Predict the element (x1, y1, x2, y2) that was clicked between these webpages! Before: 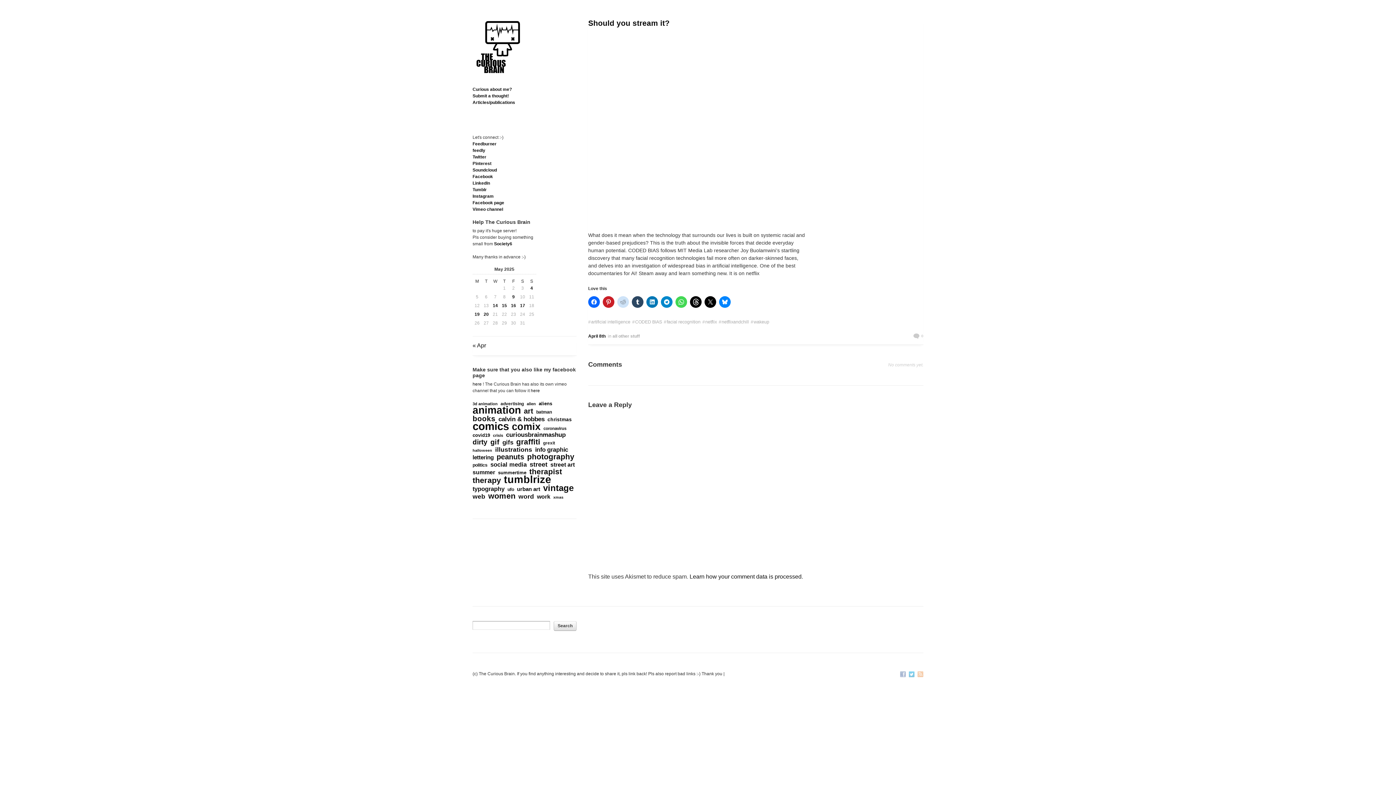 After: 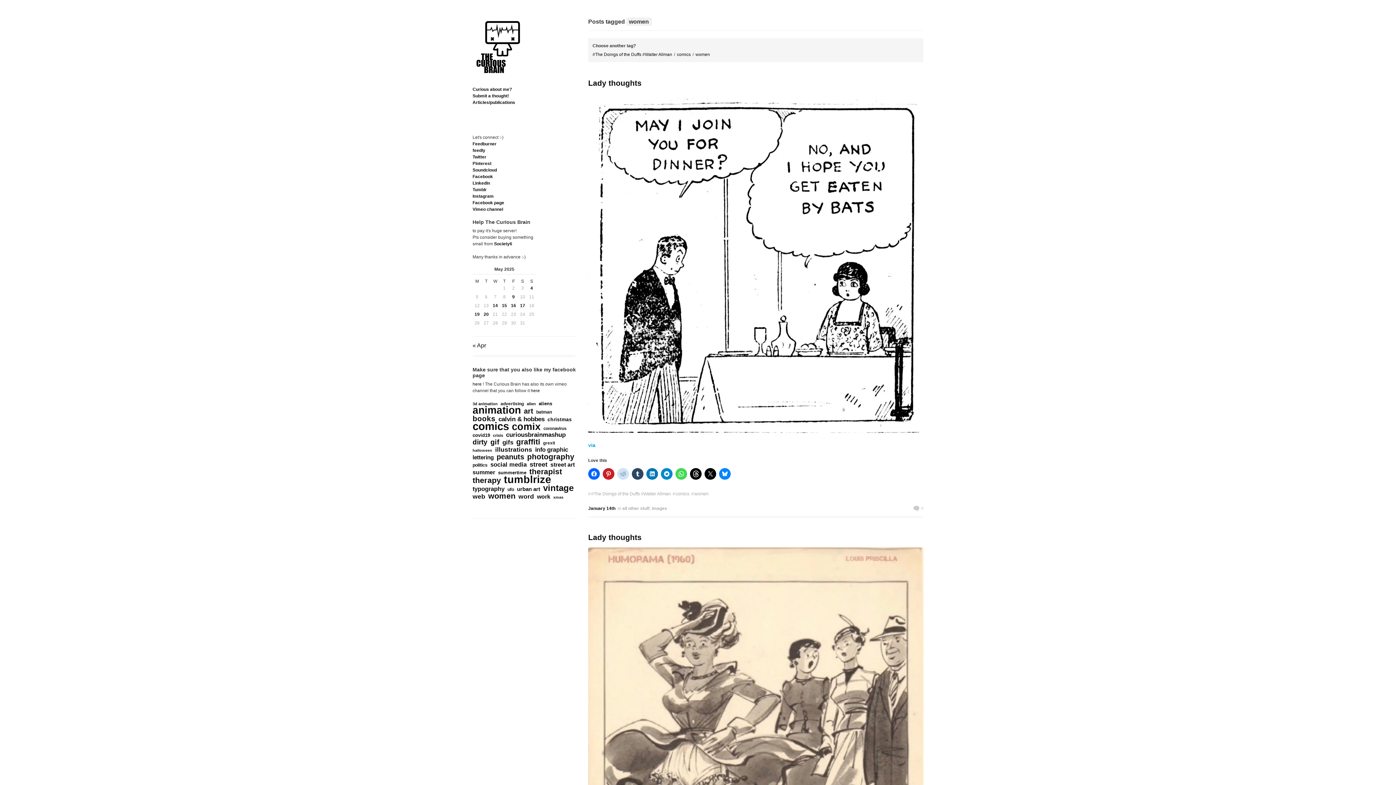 Action: bbox: (488, 492, 515, 499) label: women (994 items)